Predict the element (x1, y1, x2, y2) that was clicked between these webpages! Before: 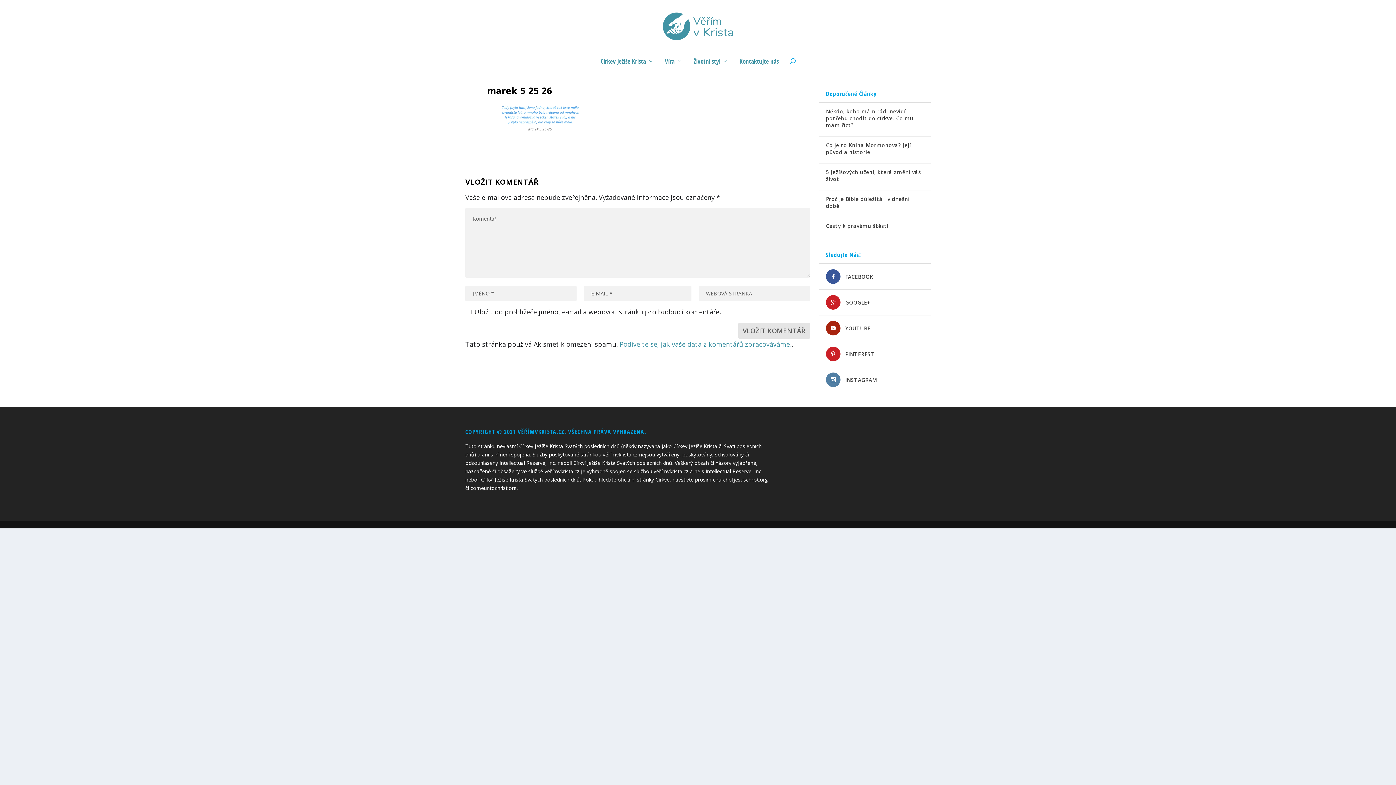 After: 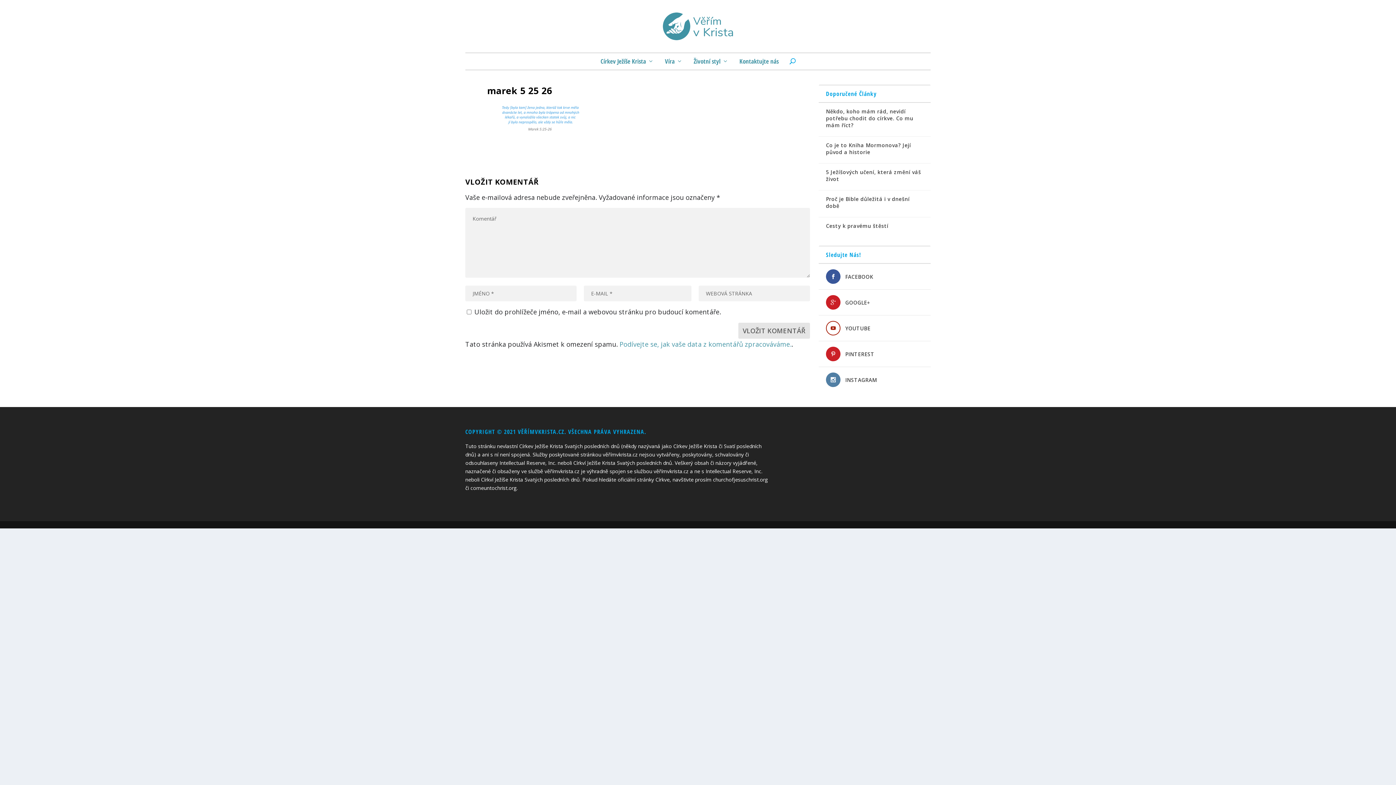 Action: bbox: (826, 321, 840, 335)